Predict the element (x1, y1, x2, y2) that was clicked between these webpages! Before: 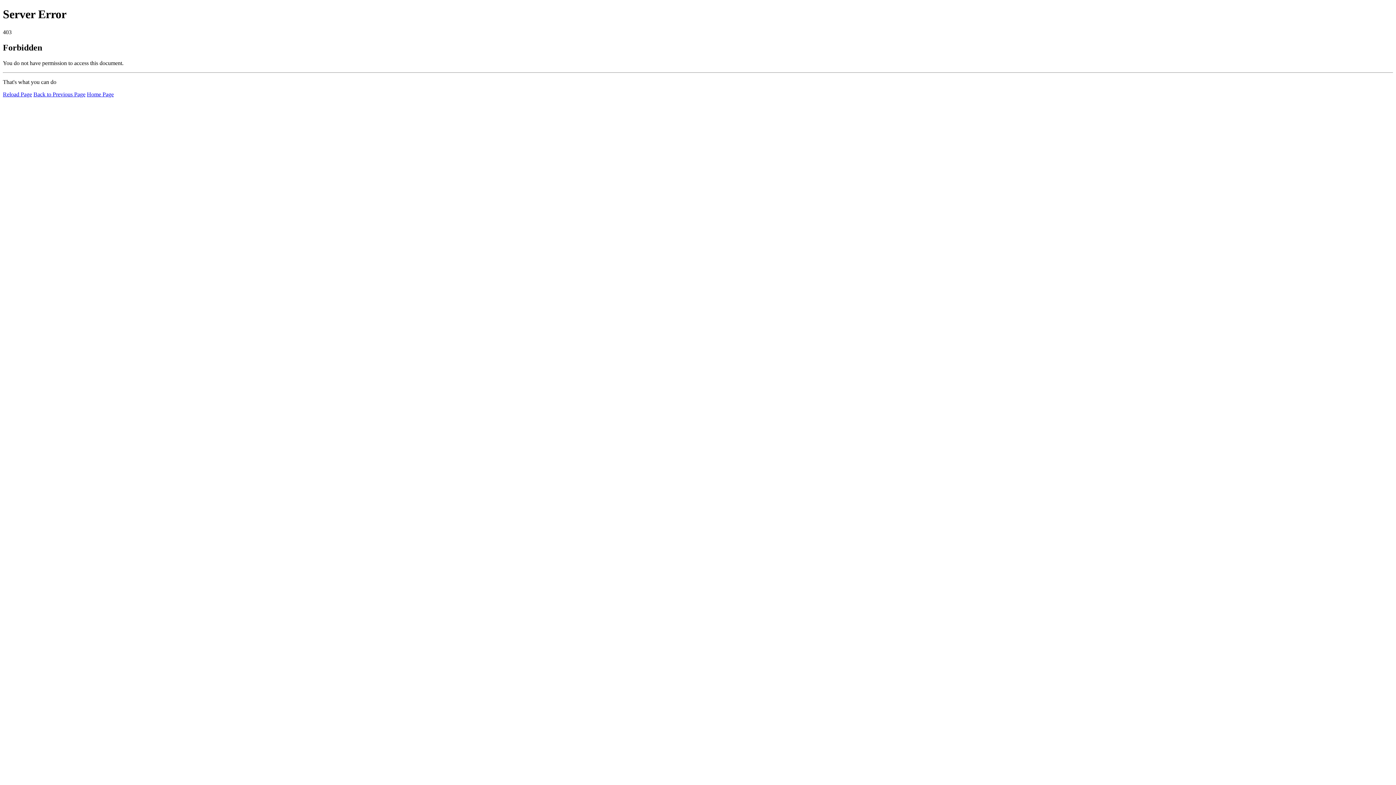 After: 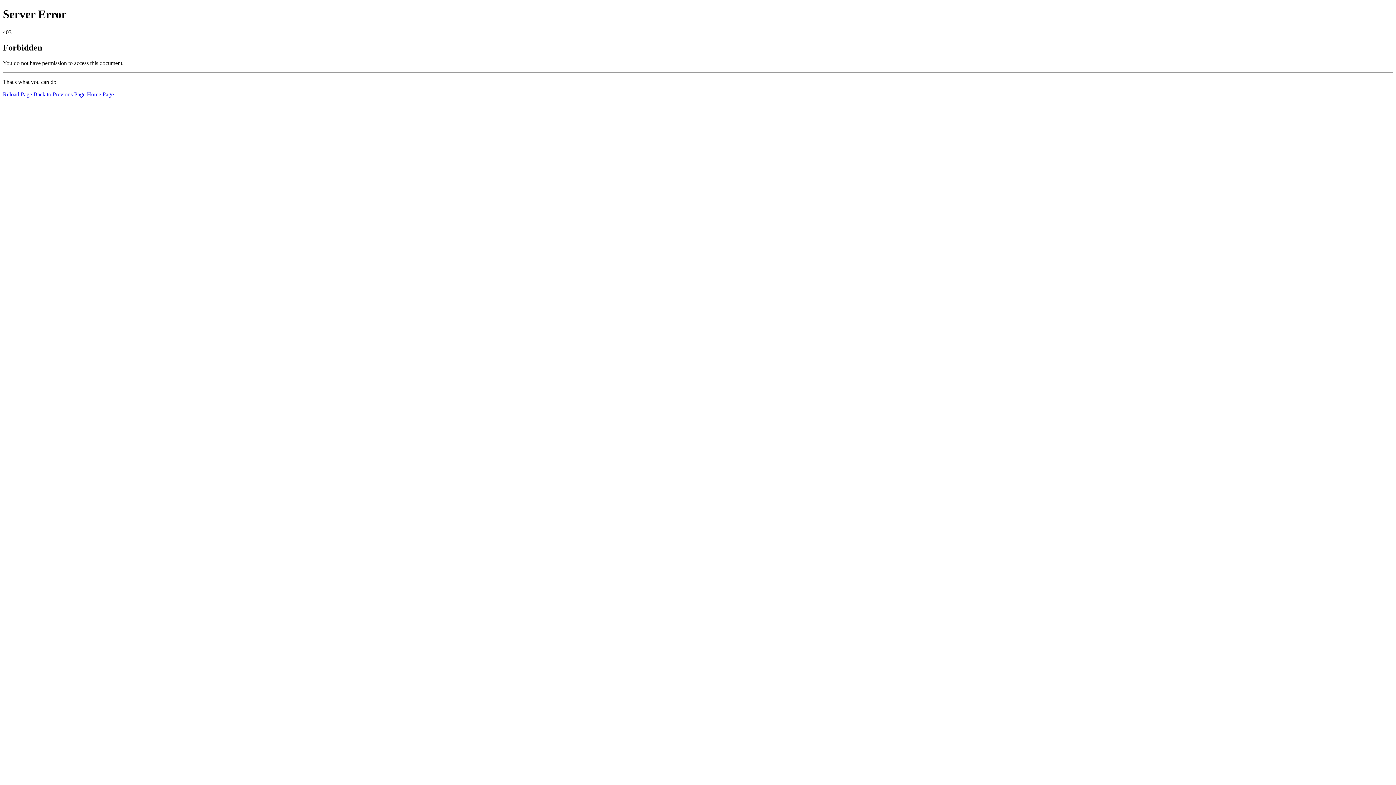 Action: bbox: (86, 91, 113, 97) label: Home Page